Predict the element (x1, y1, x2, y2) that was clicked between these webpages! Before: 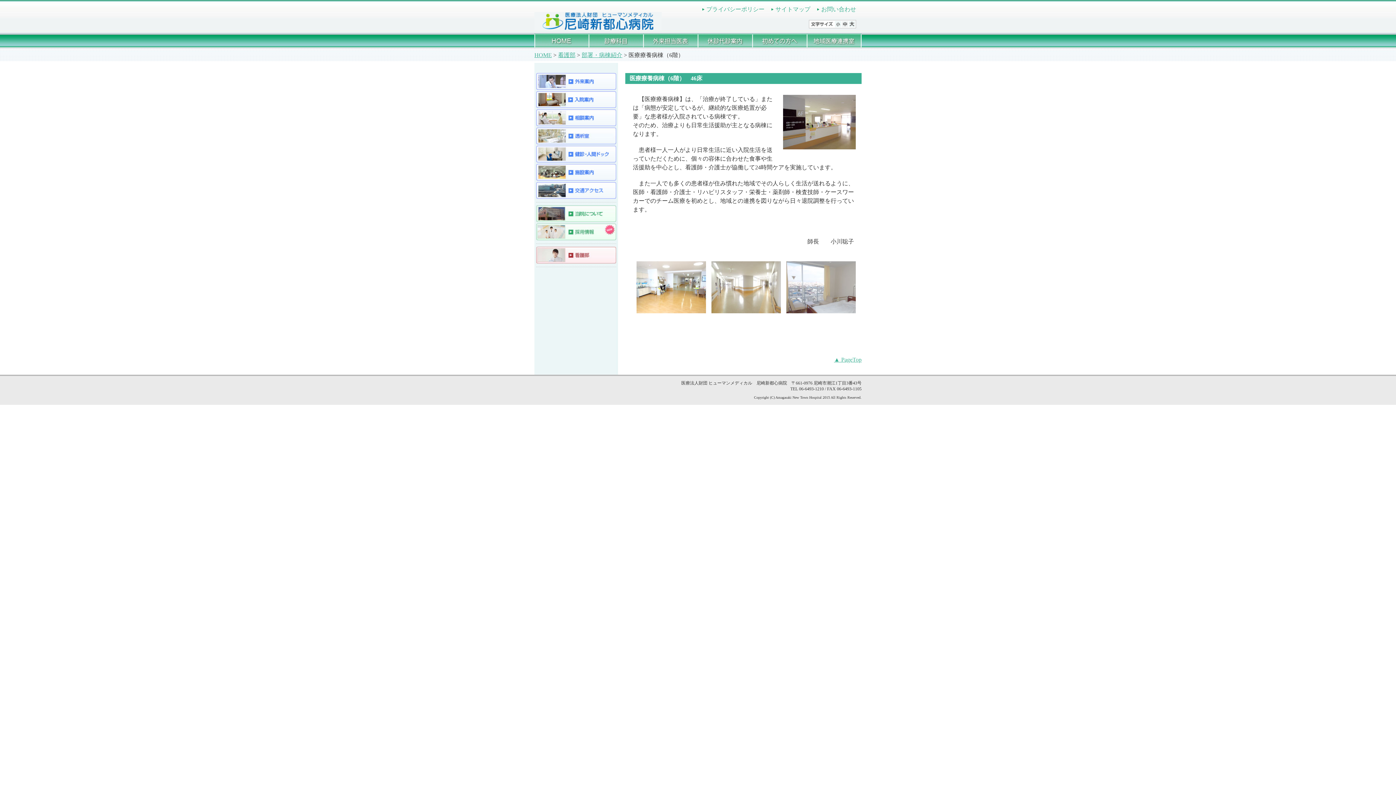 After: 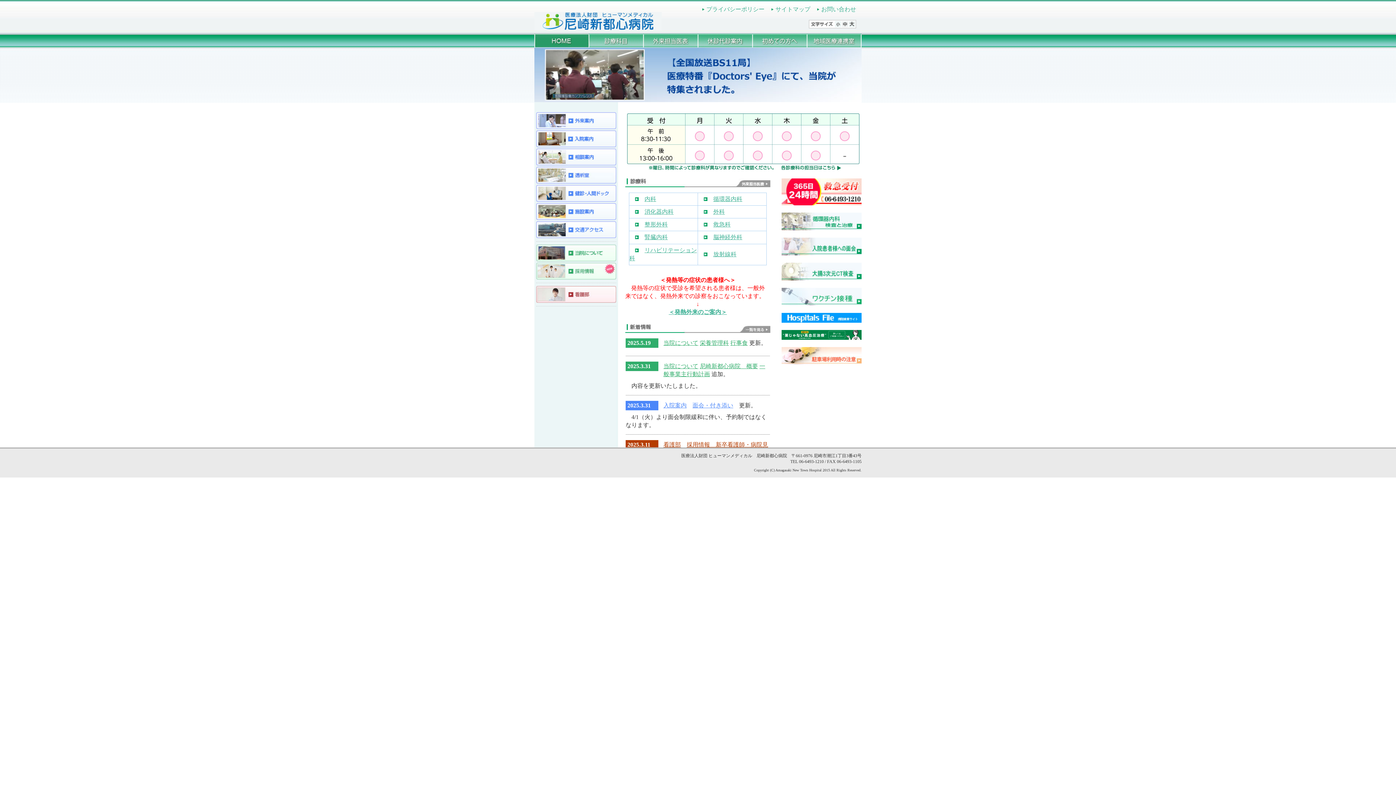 Action: bbox: (534, 33, 589, 47) label: HOME